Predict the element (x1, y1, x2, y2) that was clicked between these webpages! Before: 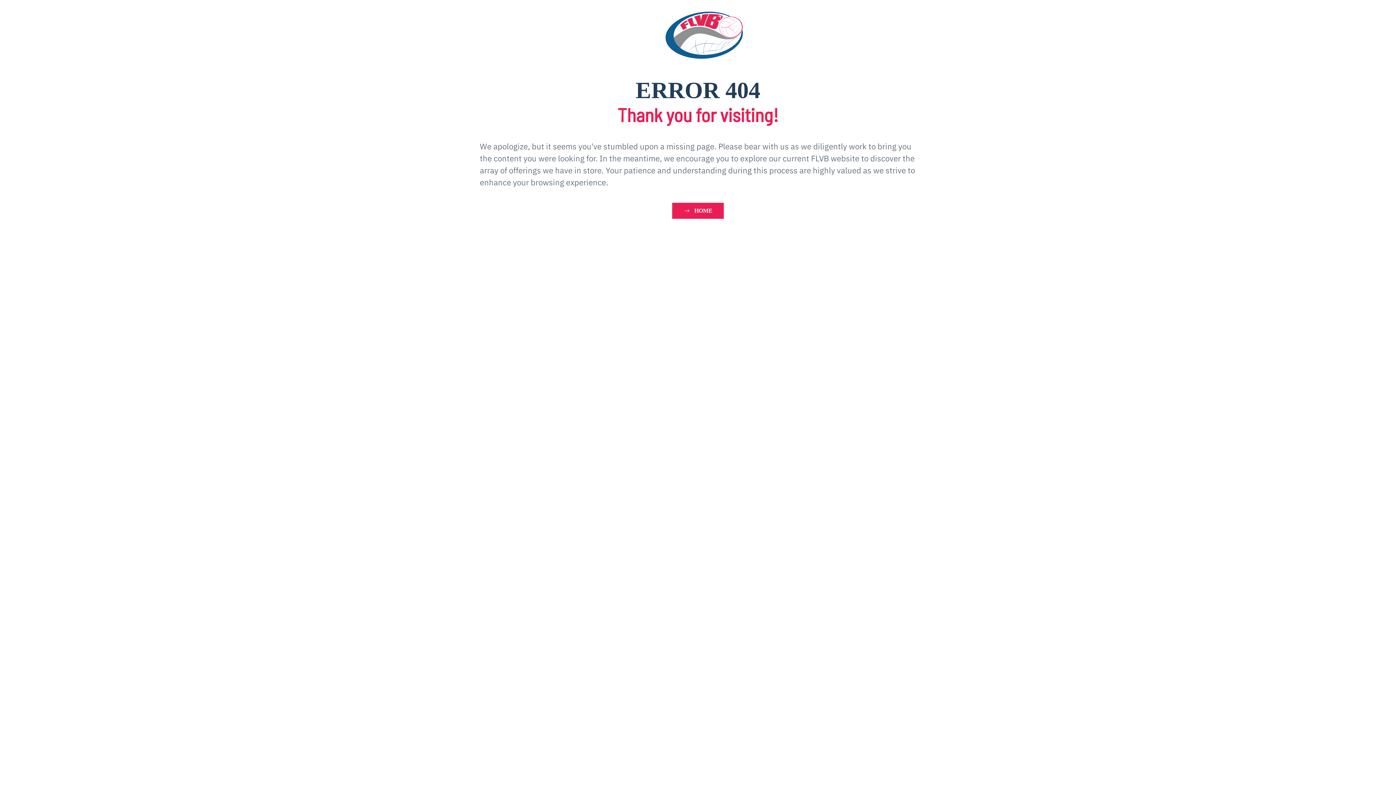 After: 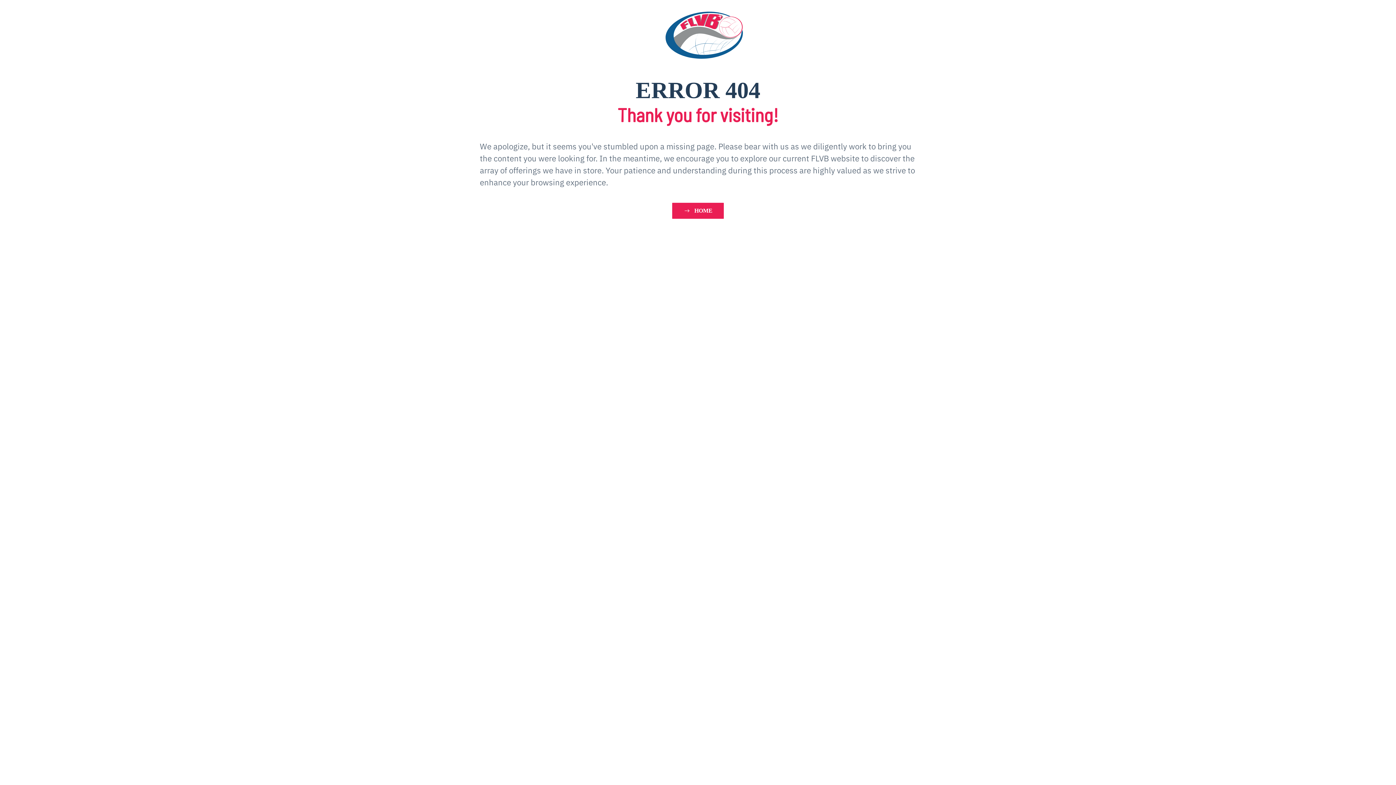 Action: label: HOME bbox: (672, 202, 724, 218)